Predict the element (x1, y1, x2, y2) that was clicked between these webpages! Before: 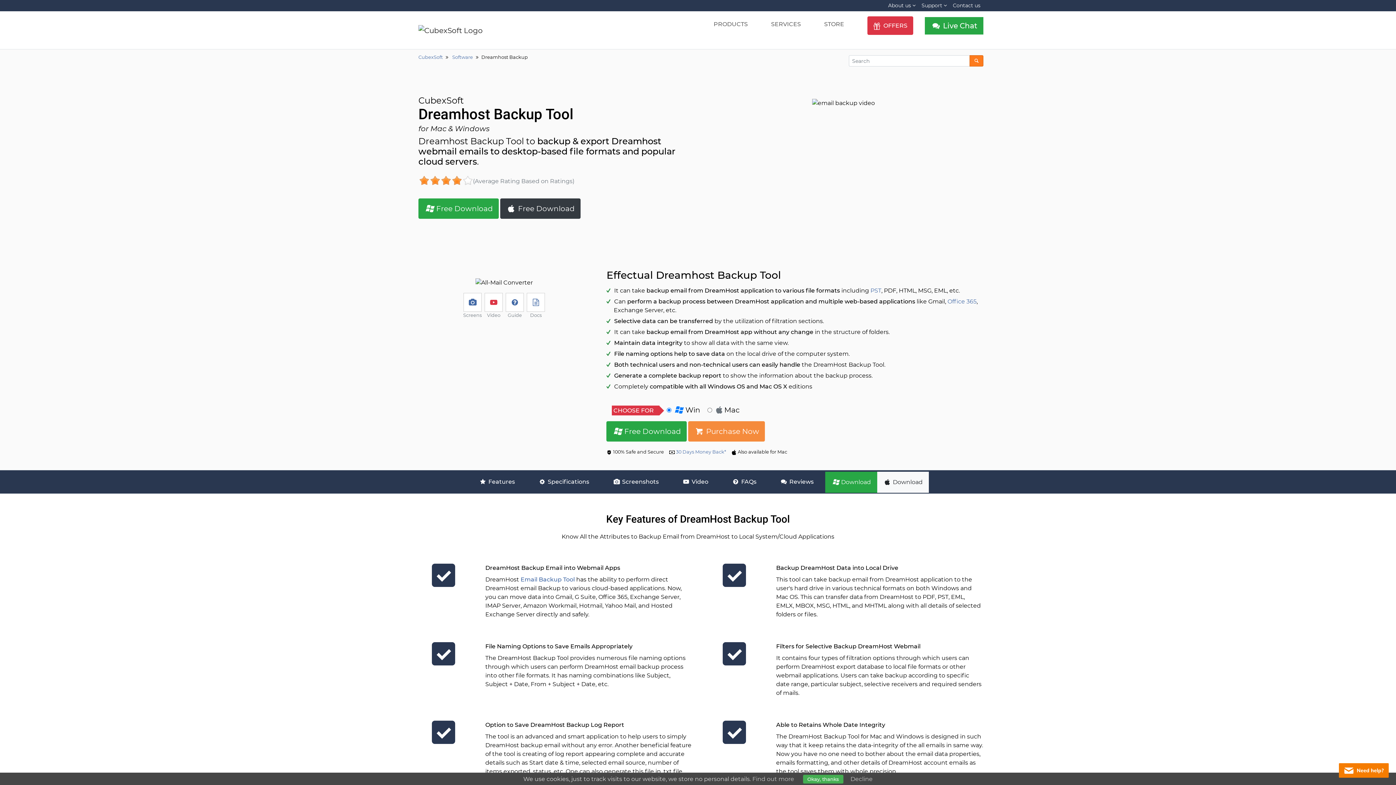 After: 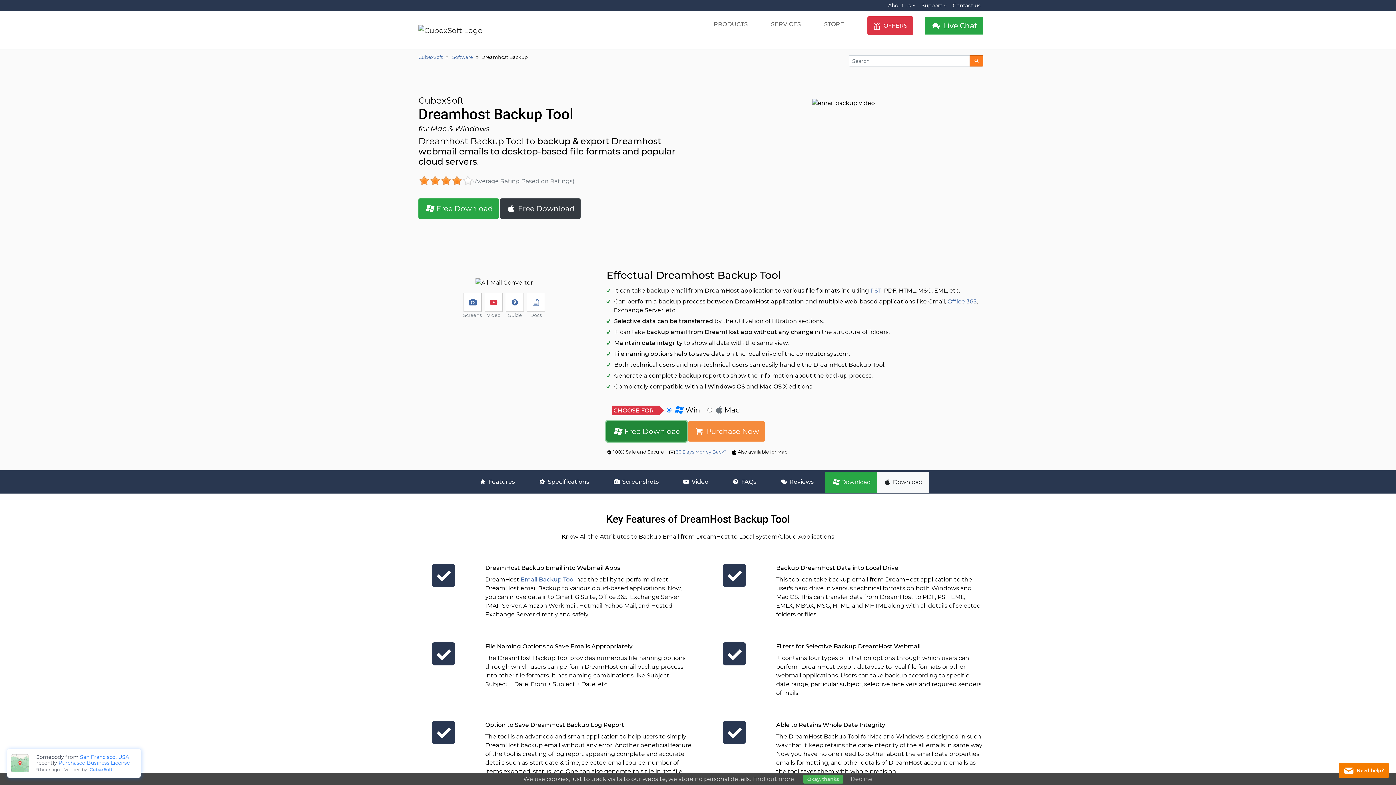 Action: bbox: (606, 421, 687, 441) label:  Free Download